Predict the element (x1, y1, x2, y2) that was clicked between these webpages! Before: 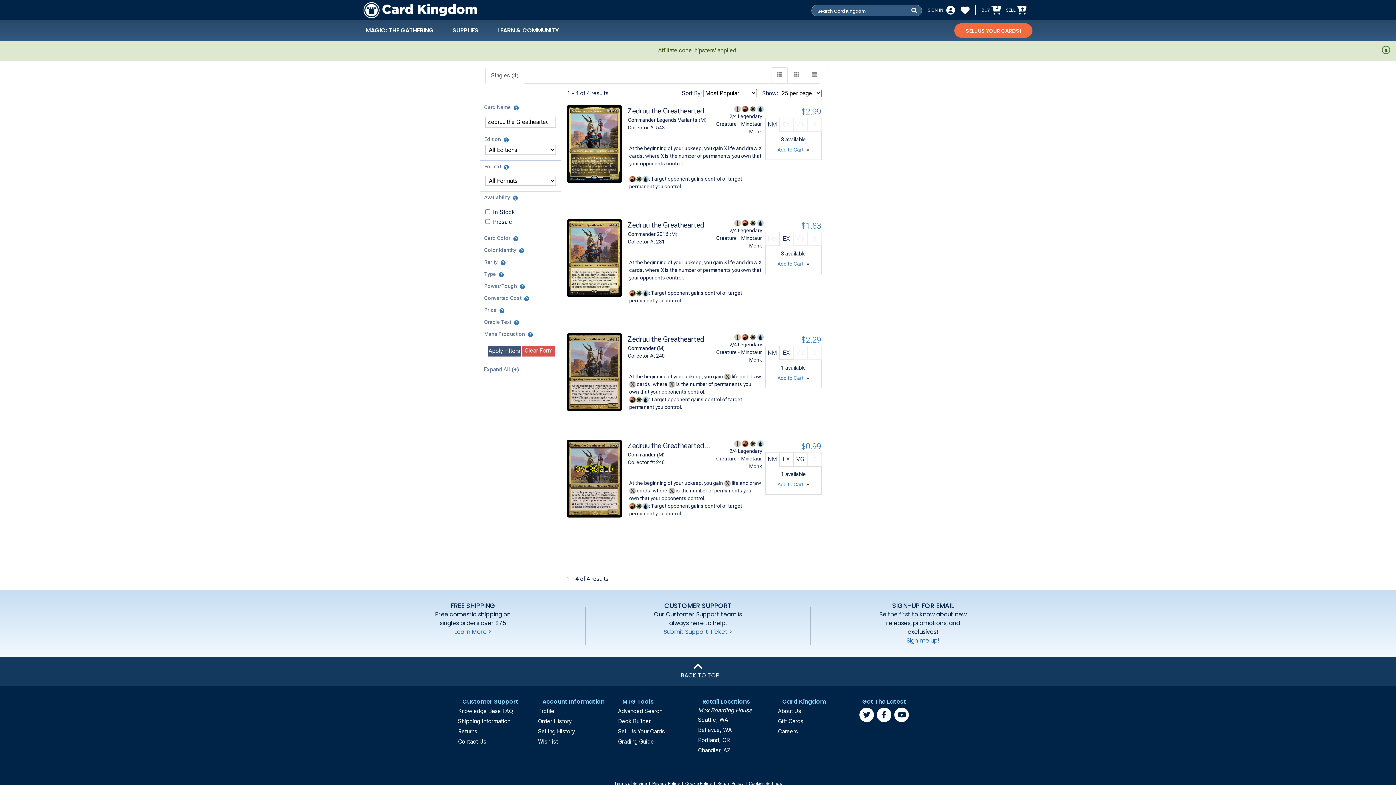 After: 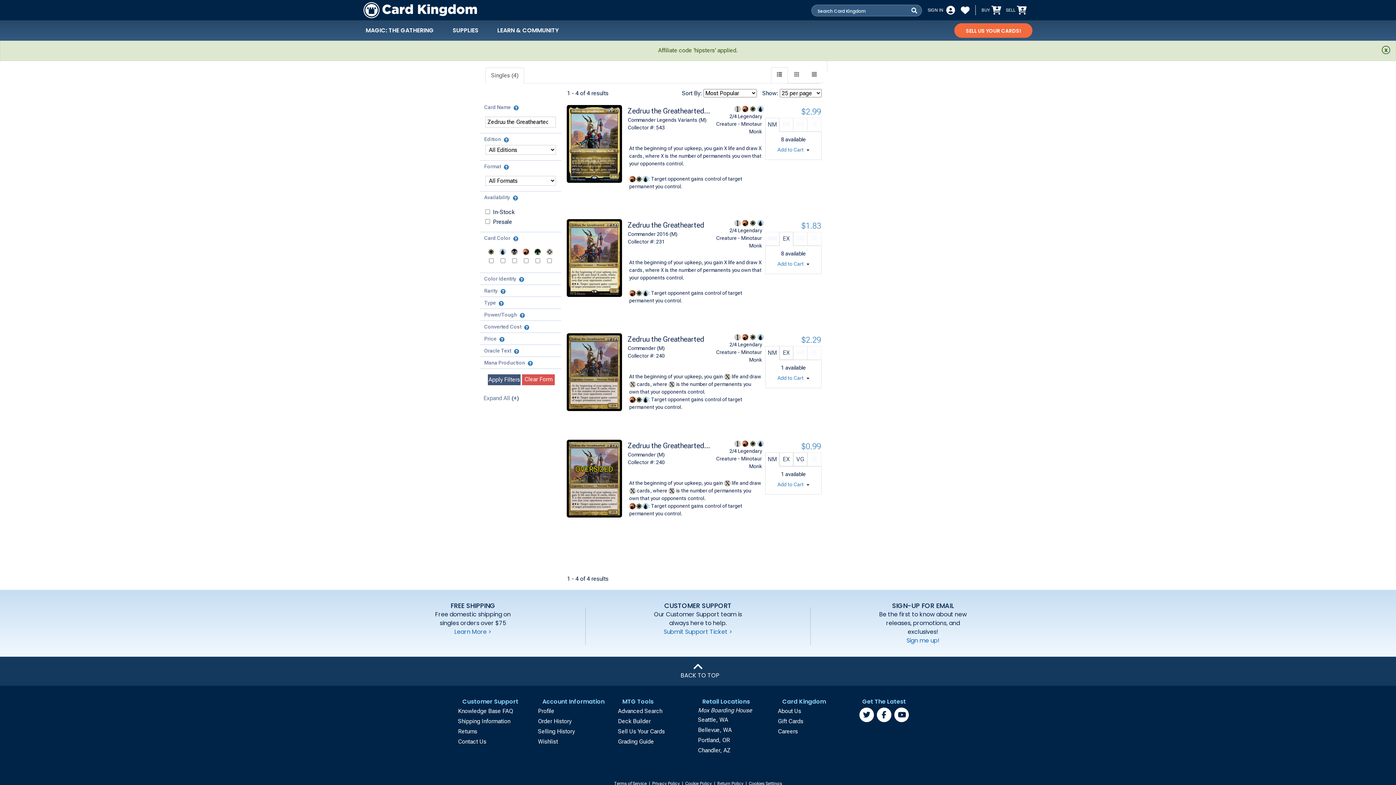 Action: label: Card Color bbox: (480, 232, 561, 243)